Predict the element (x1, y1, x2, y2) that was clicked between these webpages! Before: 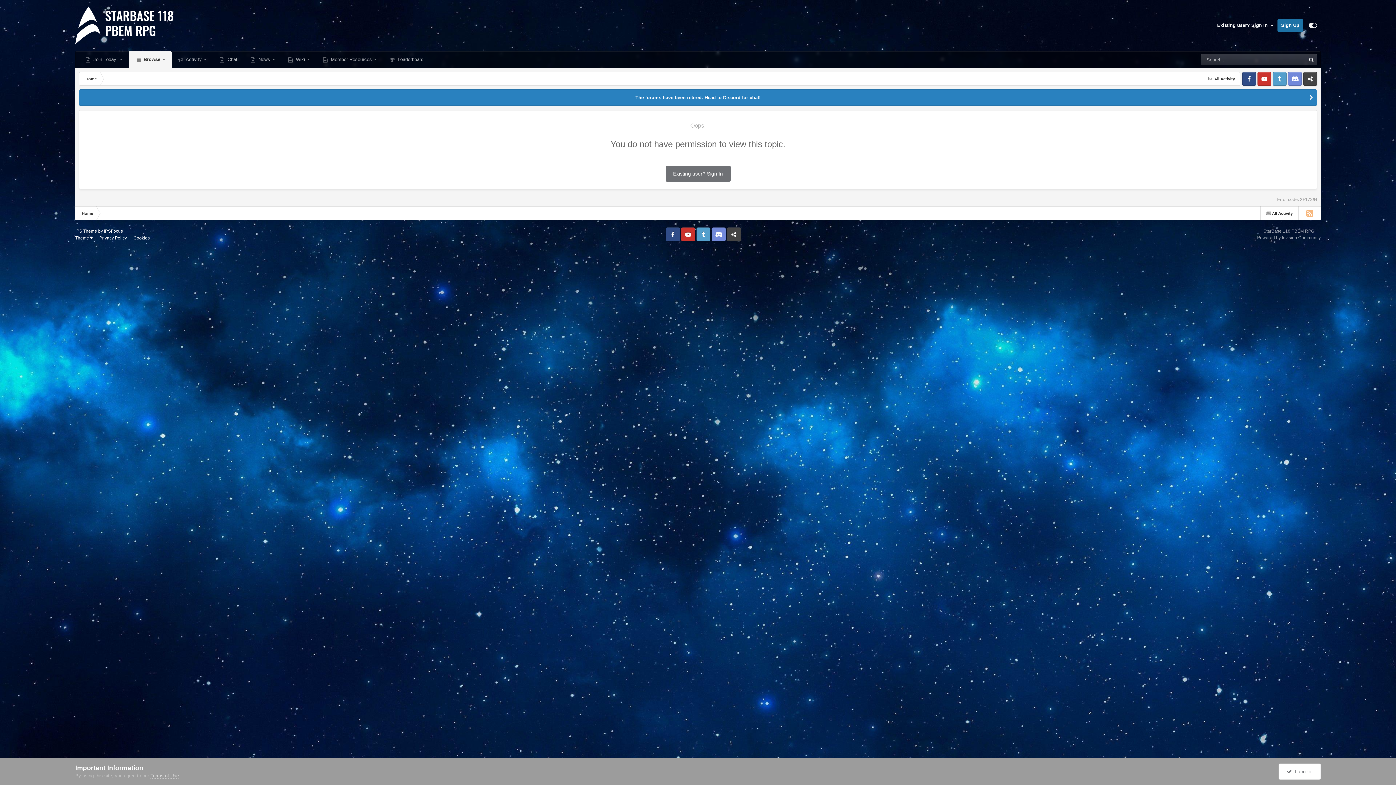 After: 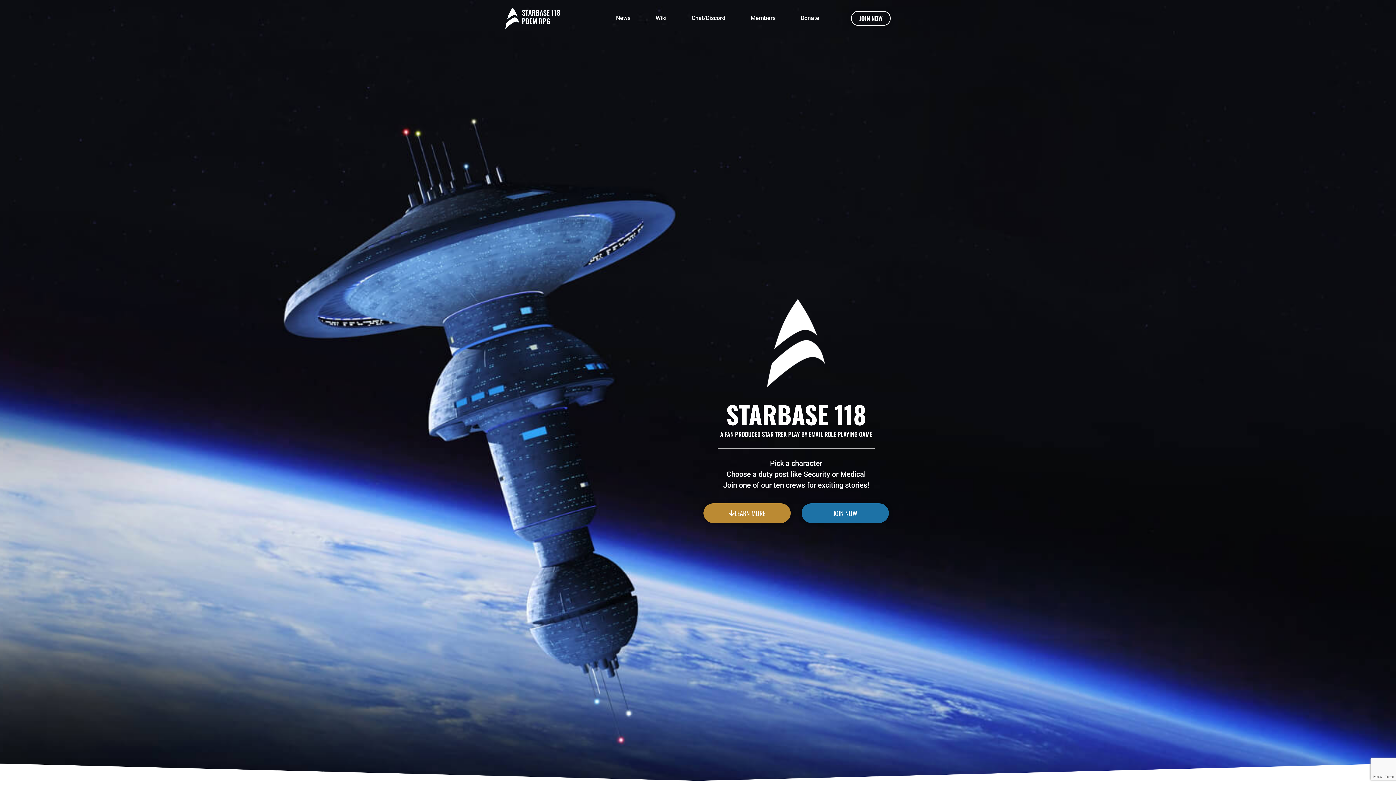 Action: label:  Join Today!  bbox: (78, 50, 129, 68)